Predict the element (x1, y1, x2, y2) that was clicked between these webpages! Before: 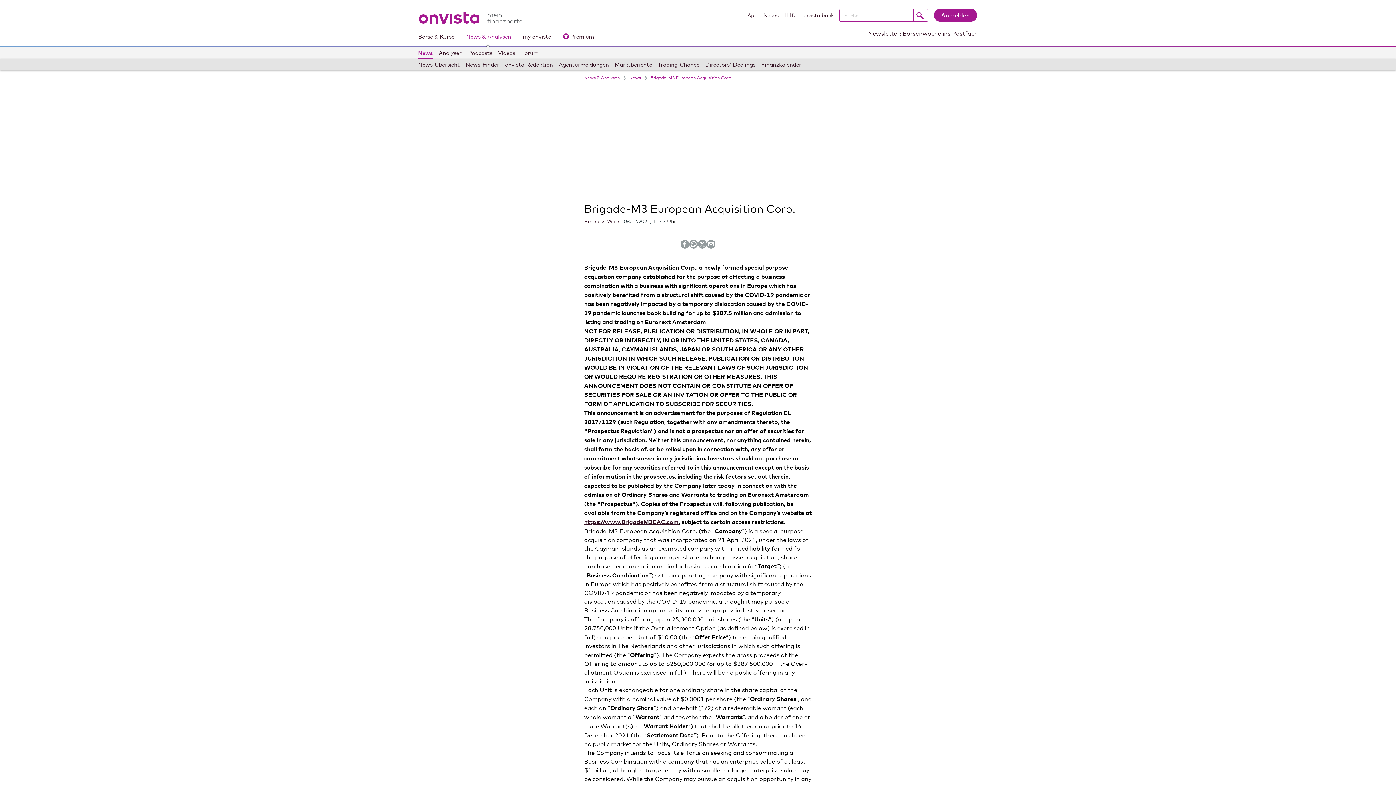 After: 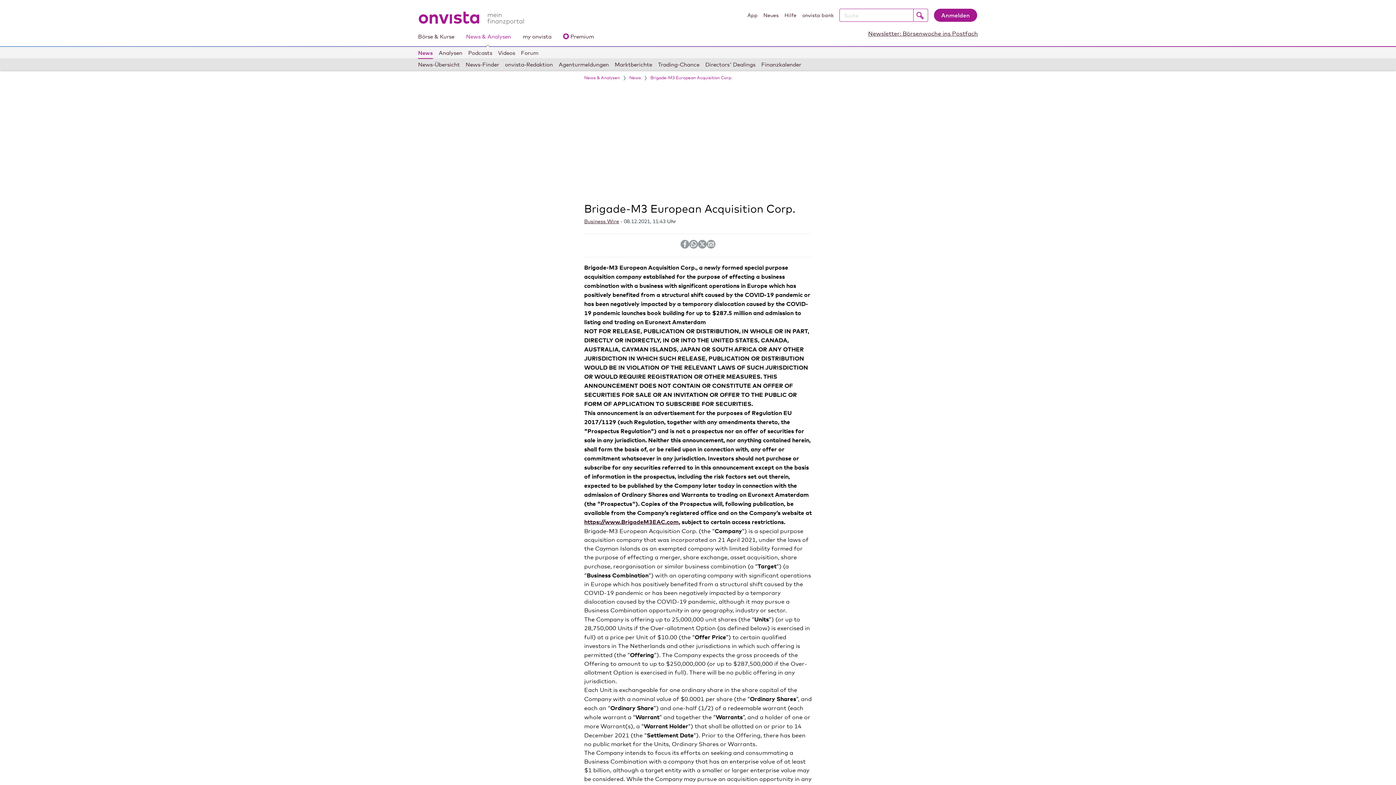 Action: bbox: (698, 240, 706, 251)